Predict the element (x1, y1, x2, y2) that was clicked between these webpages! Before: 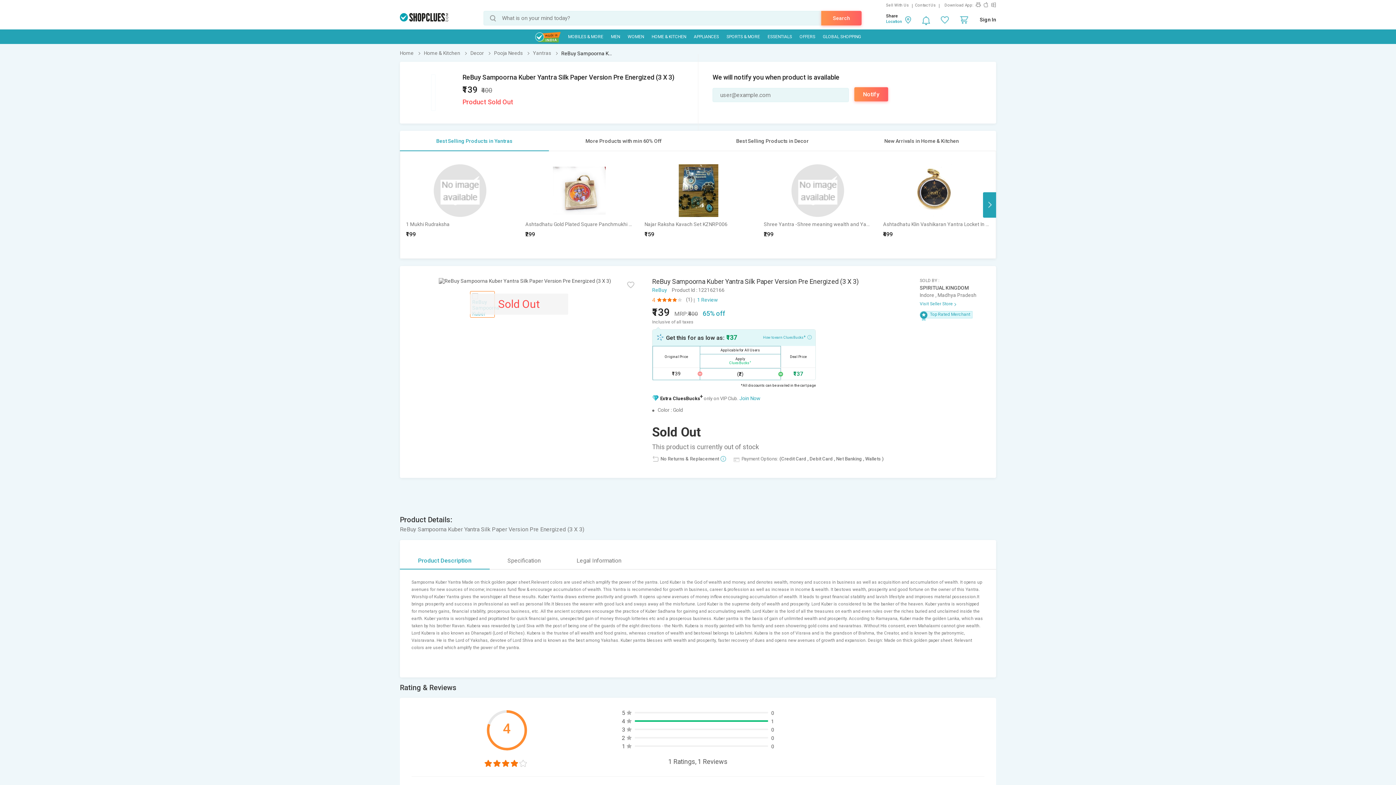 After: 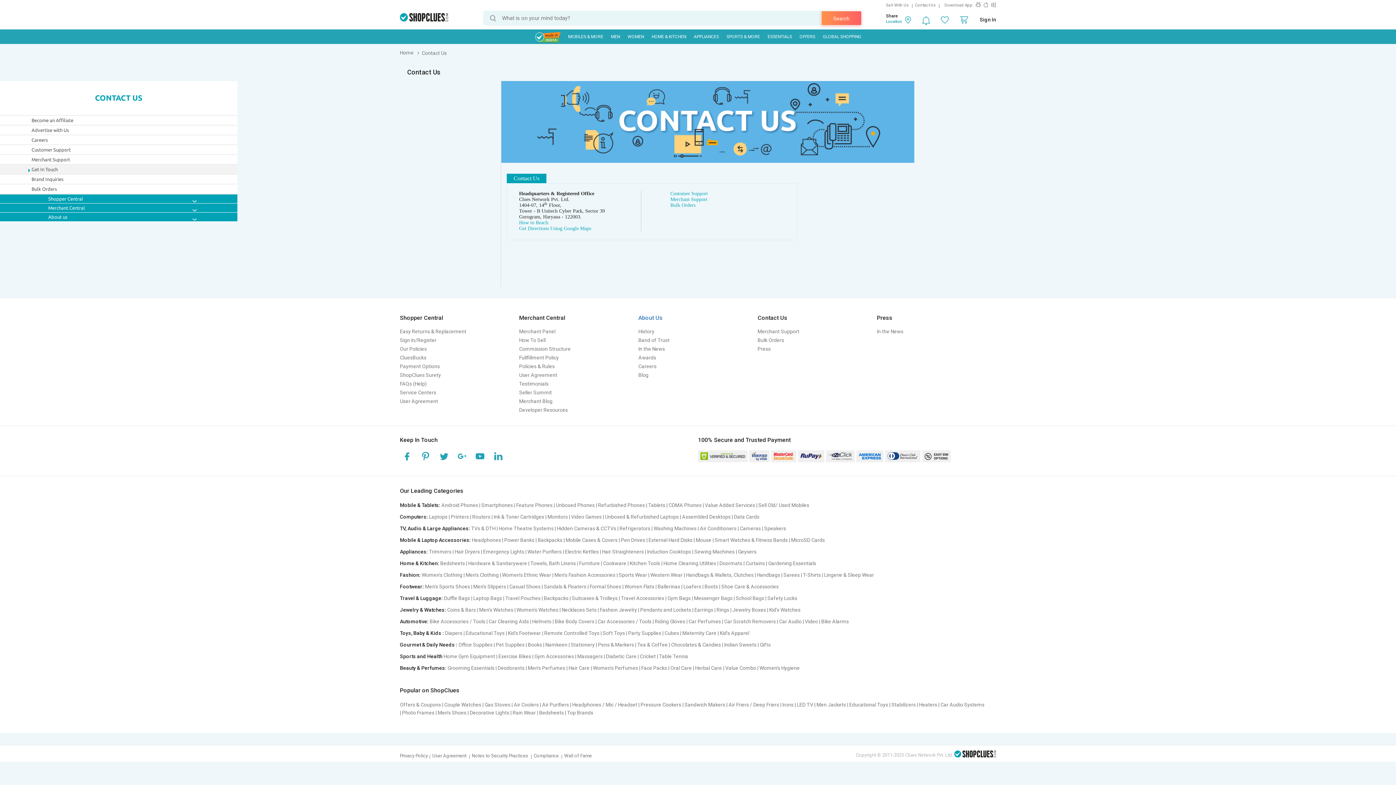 Action: label: Contact Us bbox: (915, 2, 939, 7)